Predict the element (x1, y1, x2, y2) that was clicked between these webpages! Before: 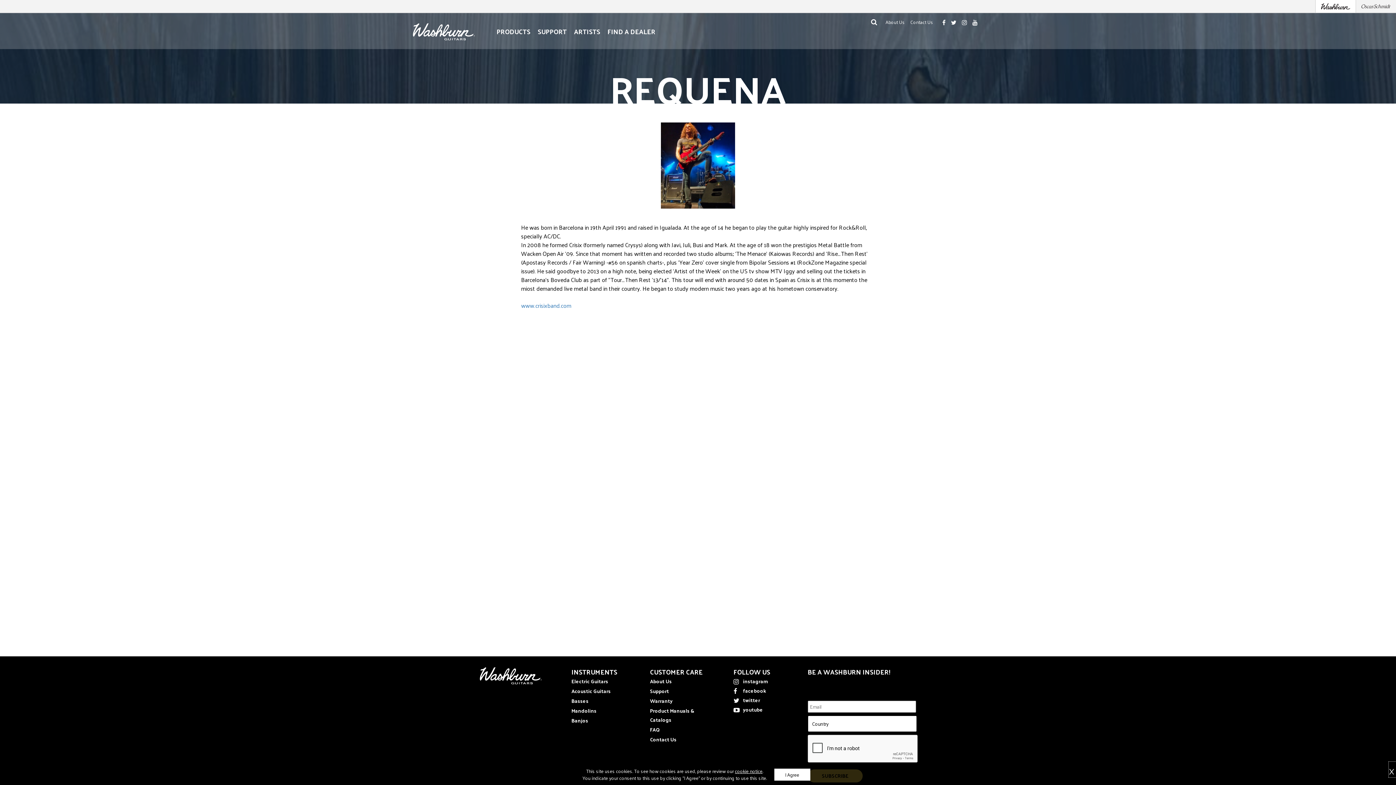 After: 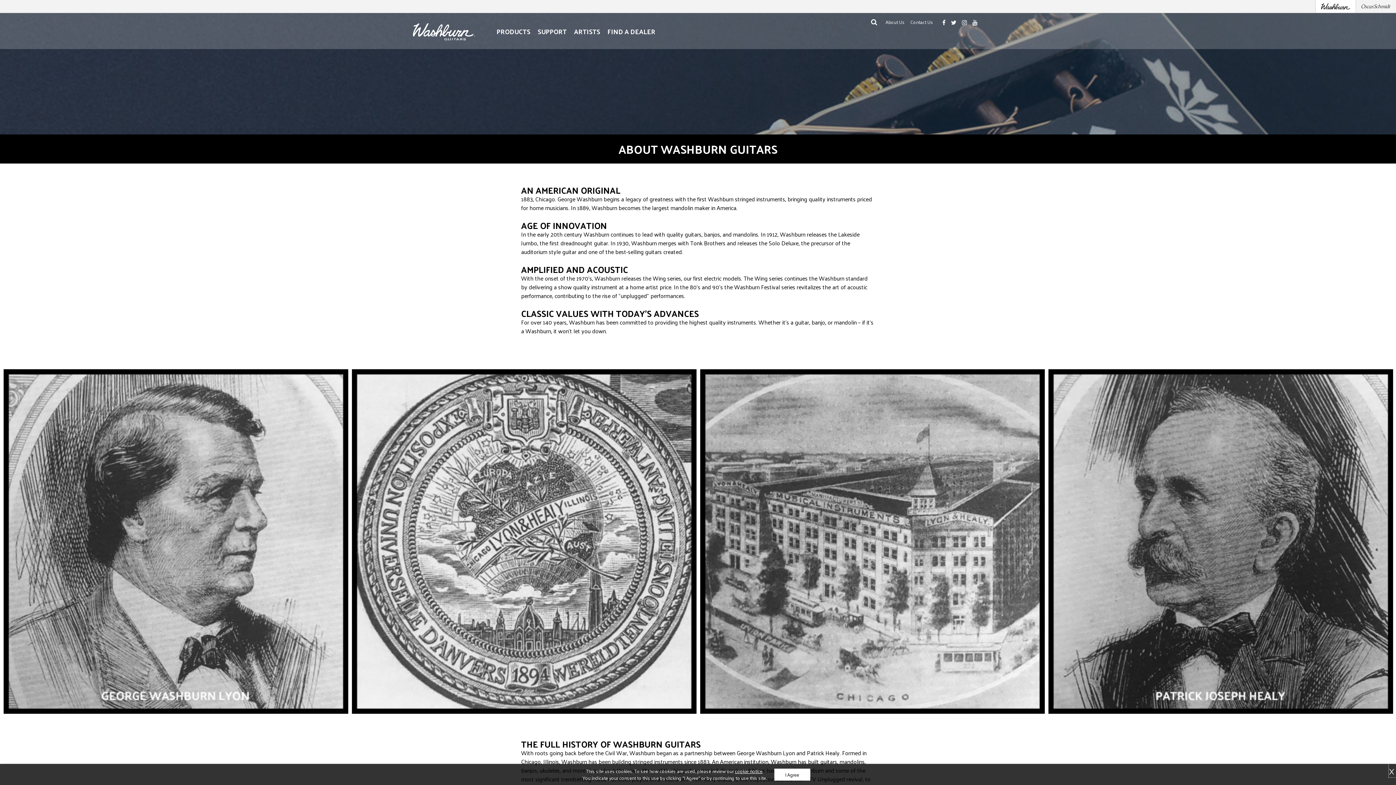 Action: label: About Us bbox: (650, 677, 672, 686)